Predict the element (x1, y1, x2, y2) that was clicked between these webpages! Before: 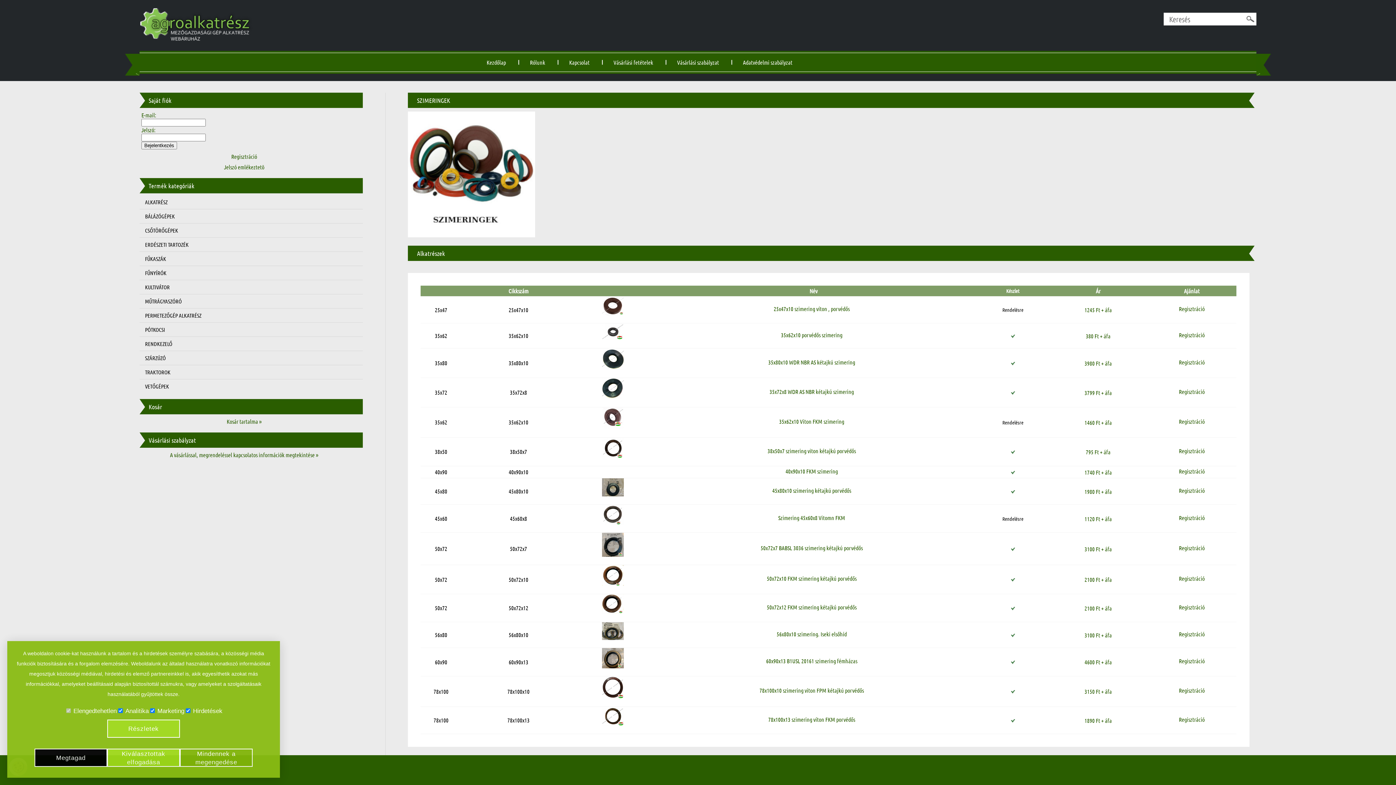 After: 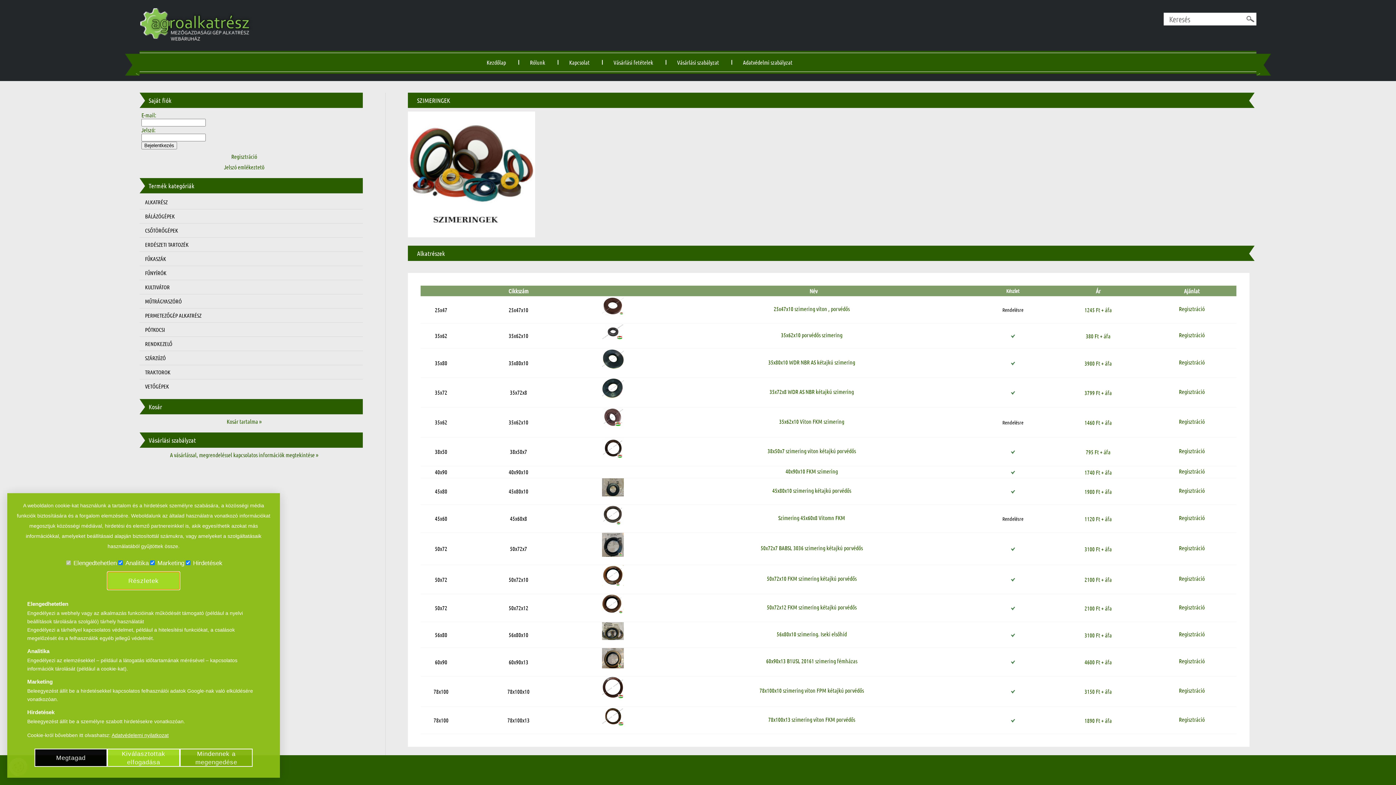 Action: label: Részletek bbox: (107, 720, 180, 738)